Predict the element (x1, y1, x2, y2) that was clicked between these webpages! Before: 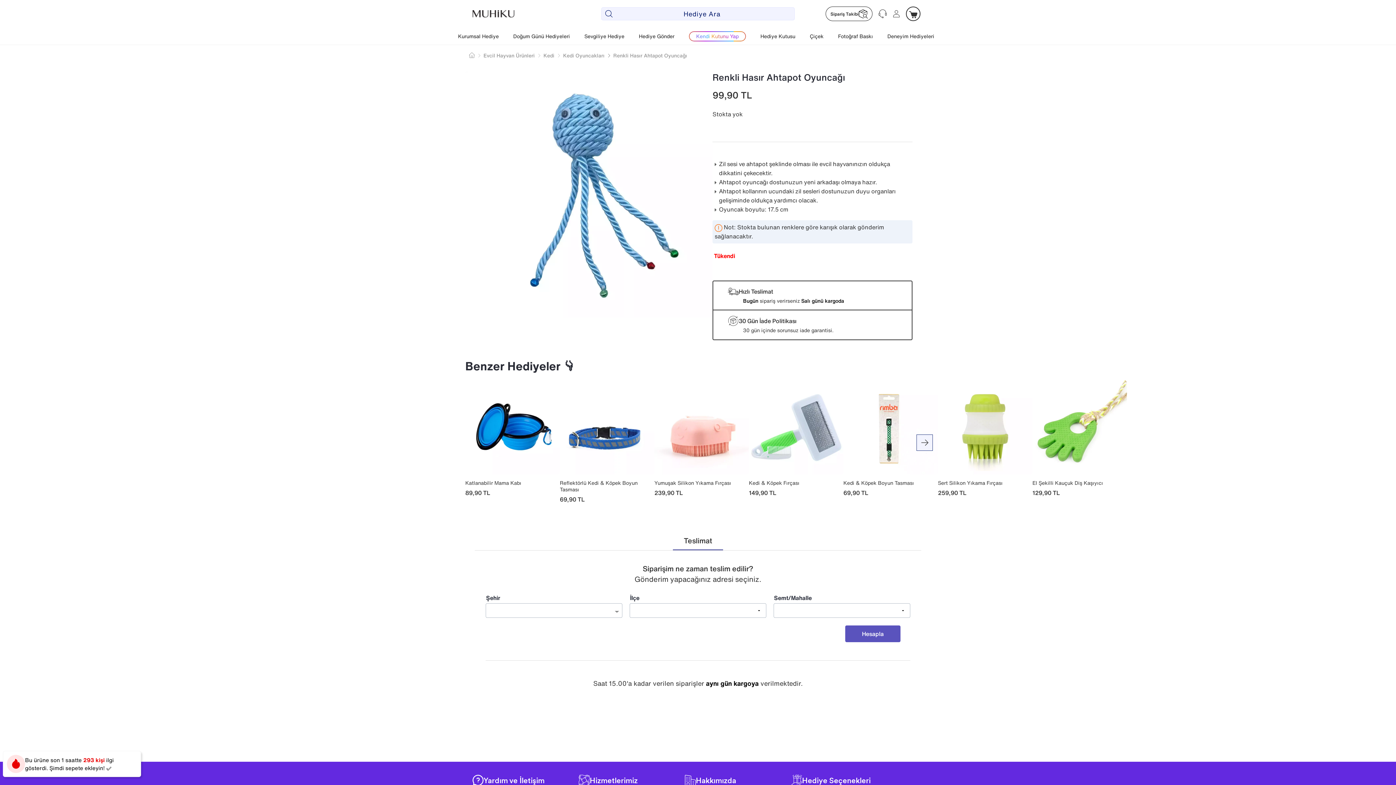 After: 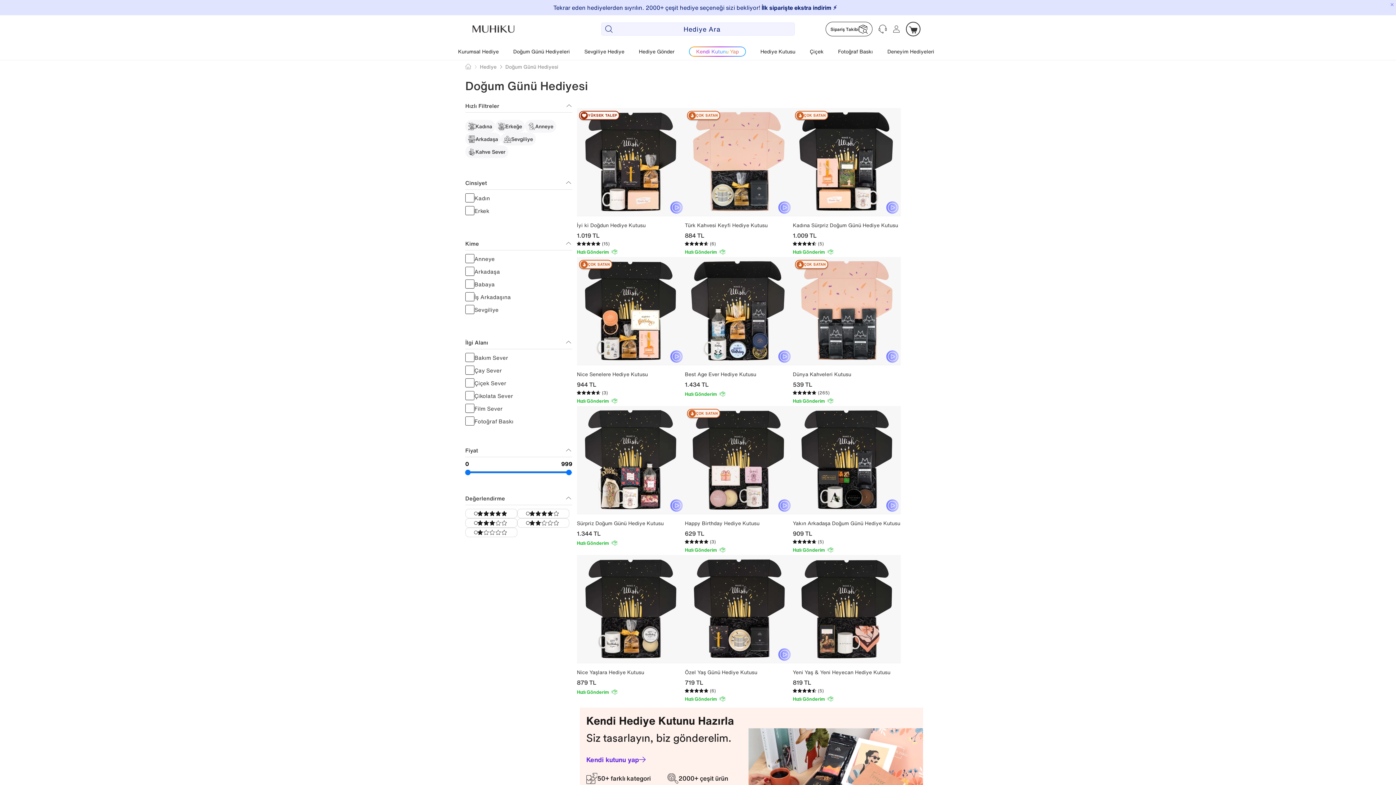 Action: label: Doğum Günü Hediyeleri bbox: (513, 32, 570, 40)